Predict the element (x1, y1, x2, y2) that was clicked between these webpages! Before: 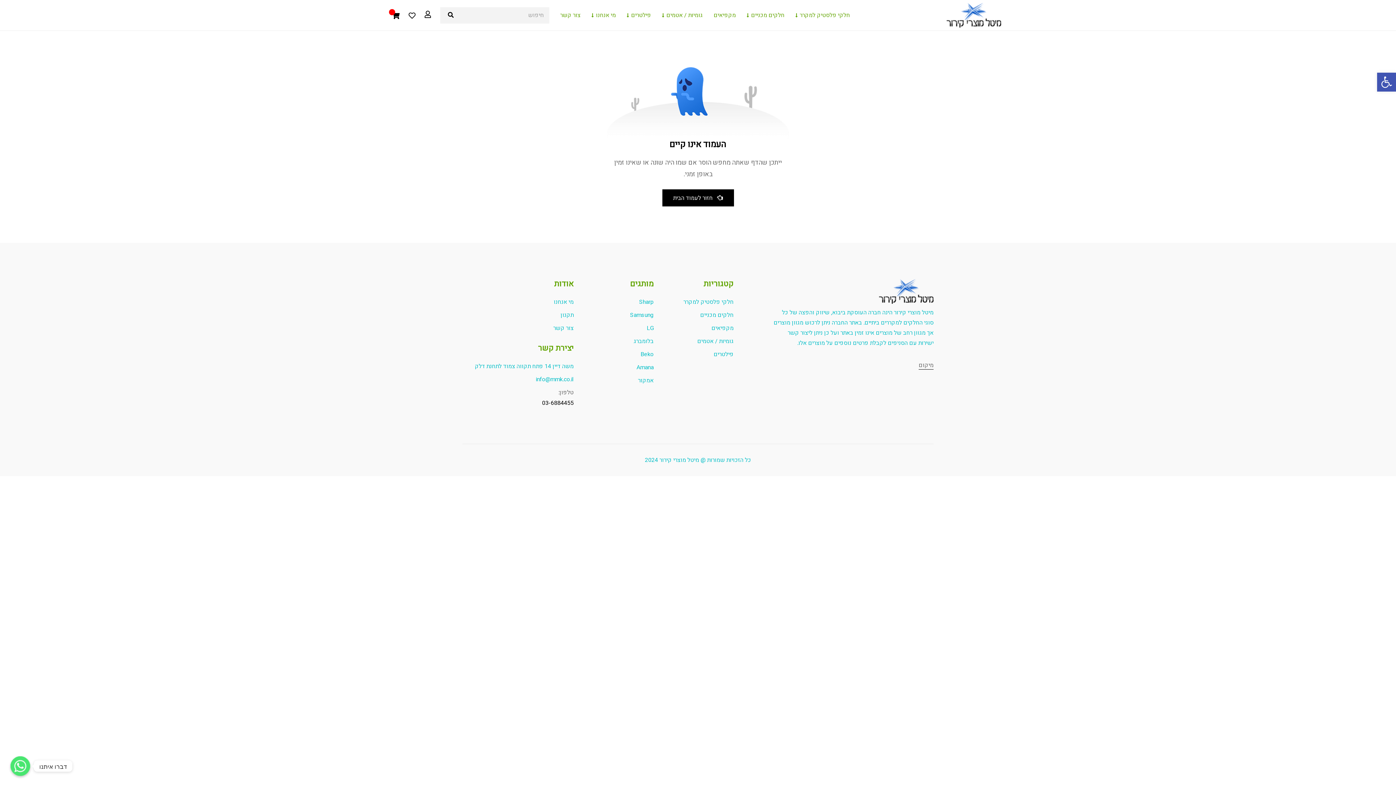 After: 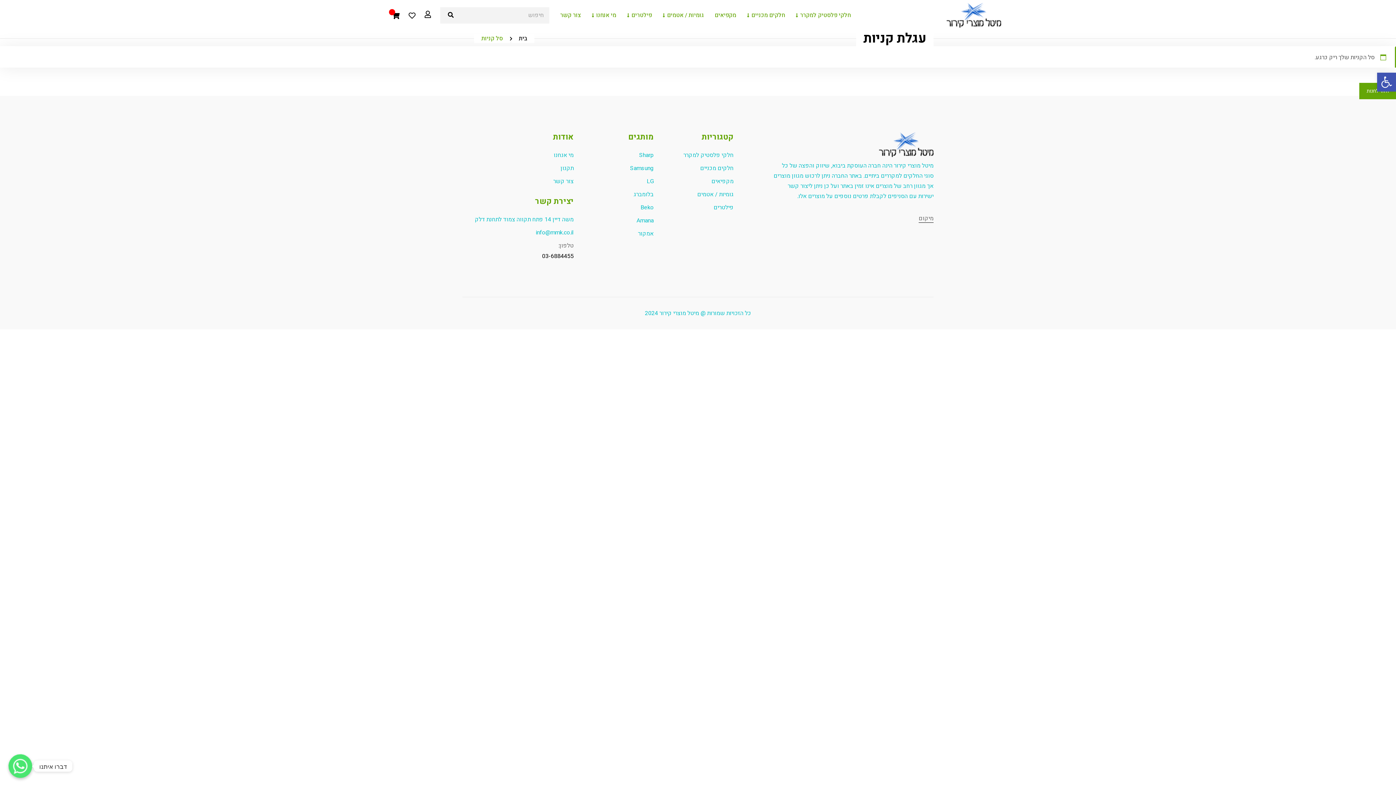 Action: bbox: (389, 10, 399, 19)